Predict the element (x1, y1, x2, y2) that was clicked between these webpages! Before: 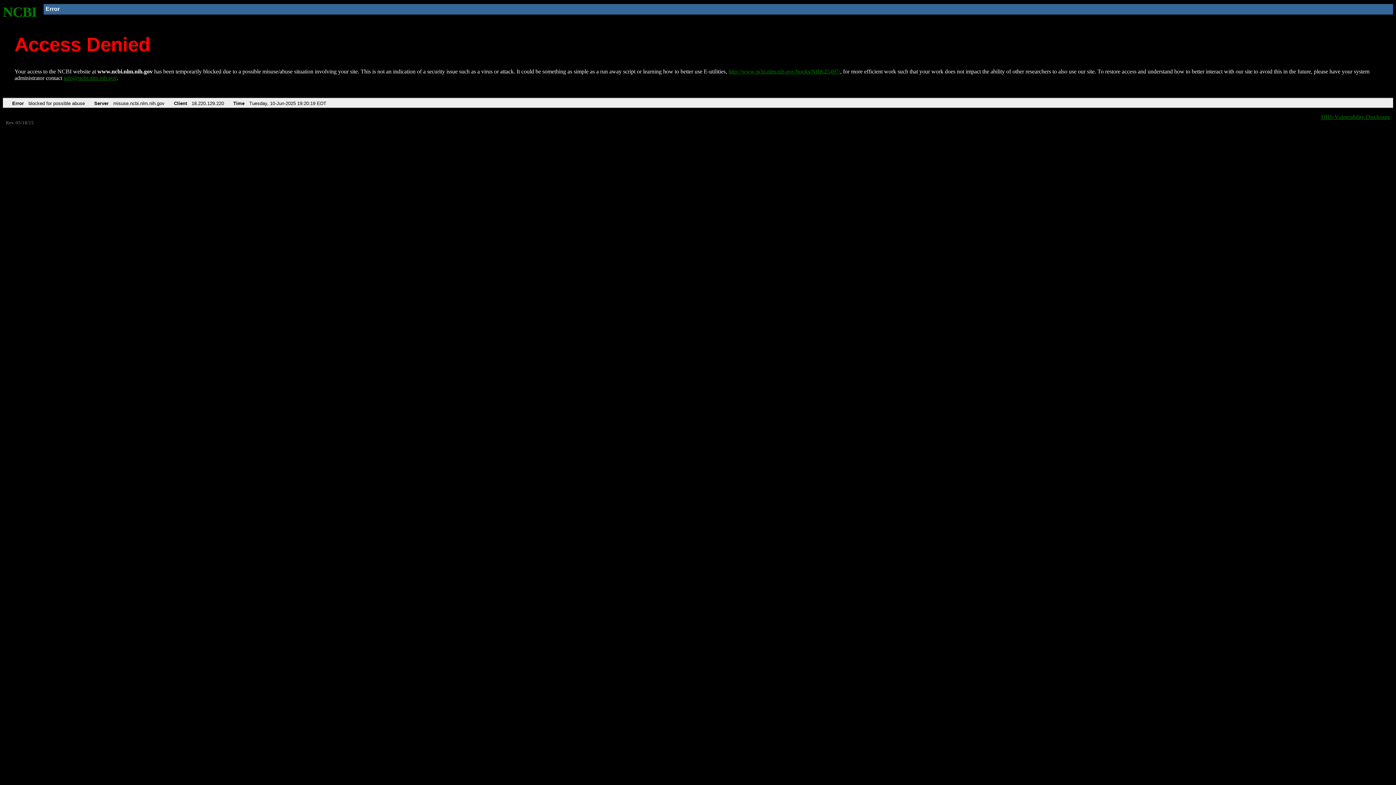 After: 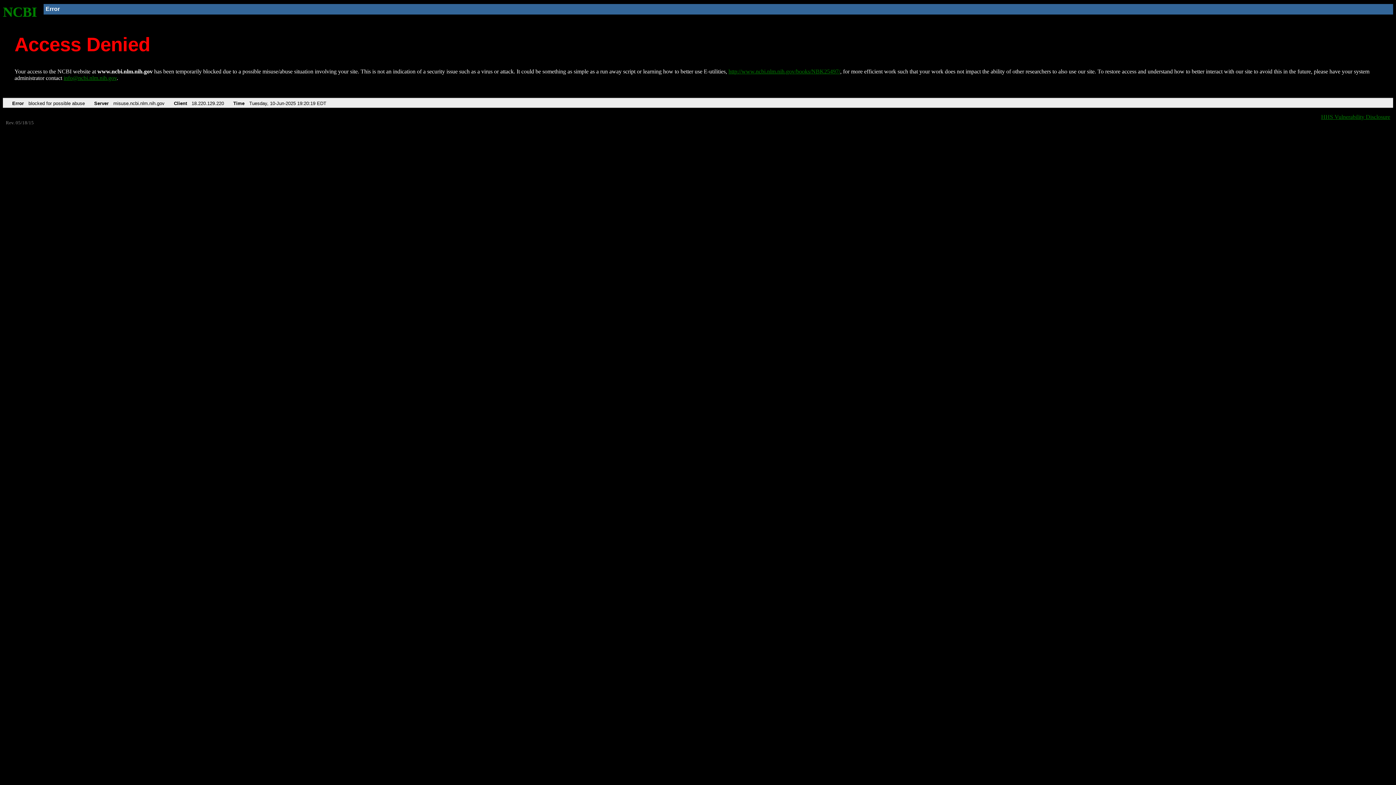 Action: bbox: (63, 75, 116, 81) label: info@ncbi.nlm.nih.gov